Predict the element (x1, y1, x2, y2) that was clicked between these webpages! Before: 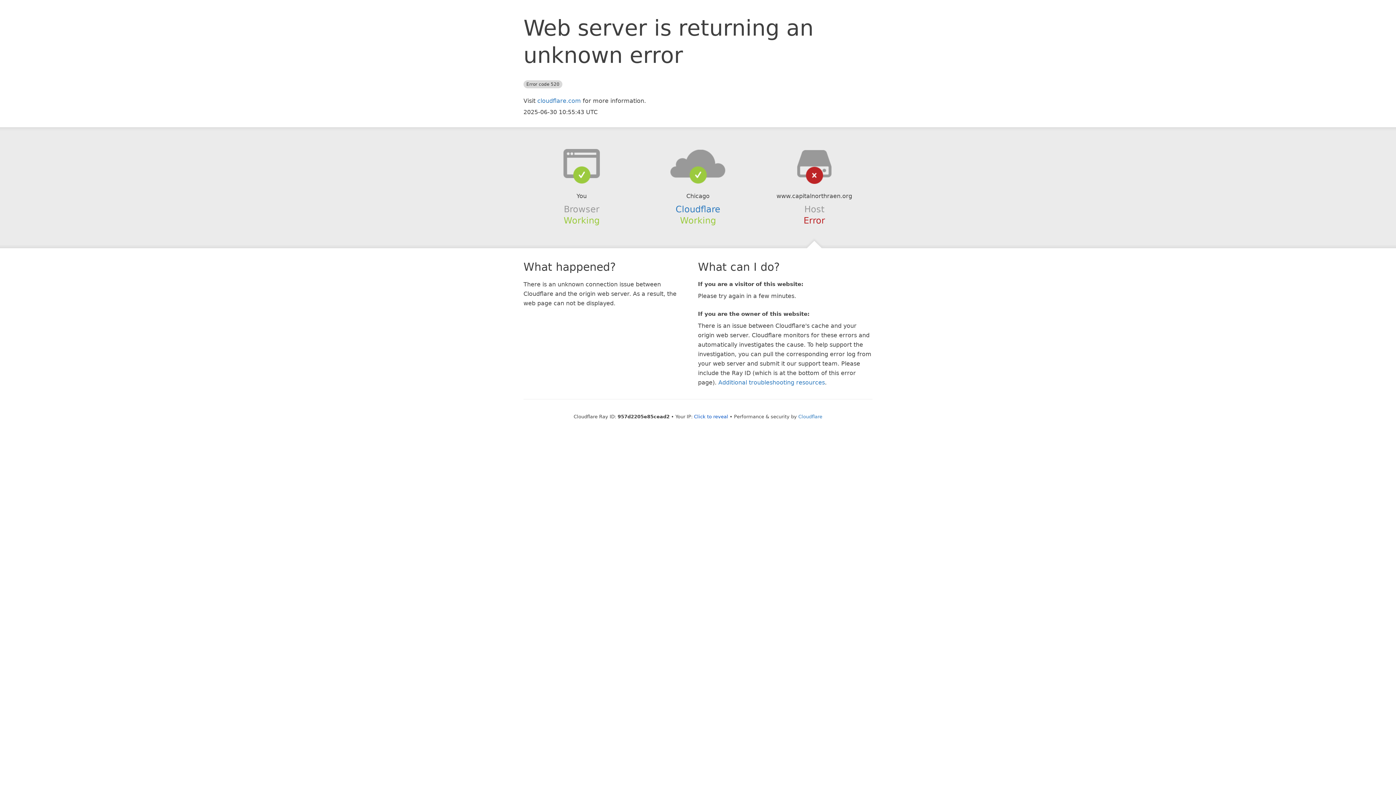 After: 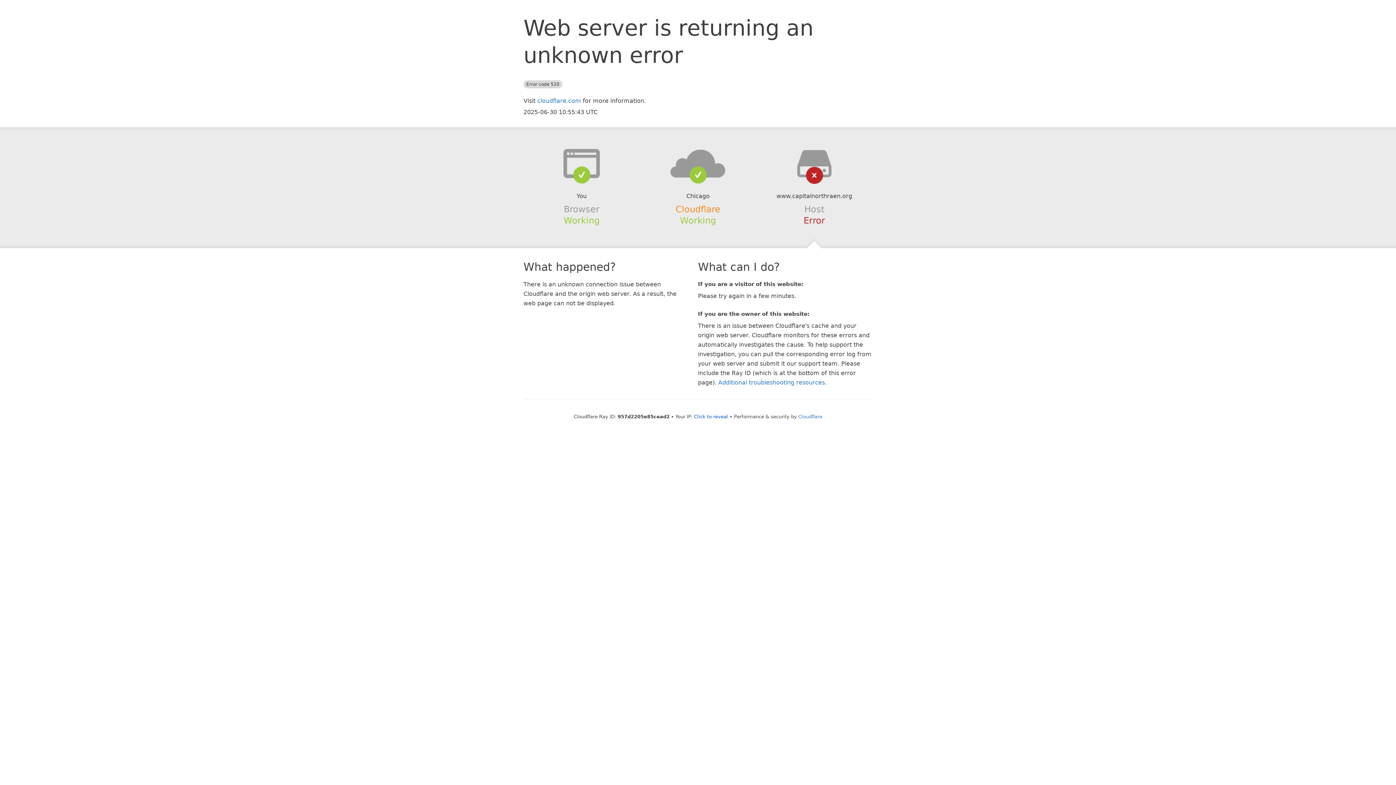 Action: label: Cloudflare bbox: (675, 204, 720, 214)